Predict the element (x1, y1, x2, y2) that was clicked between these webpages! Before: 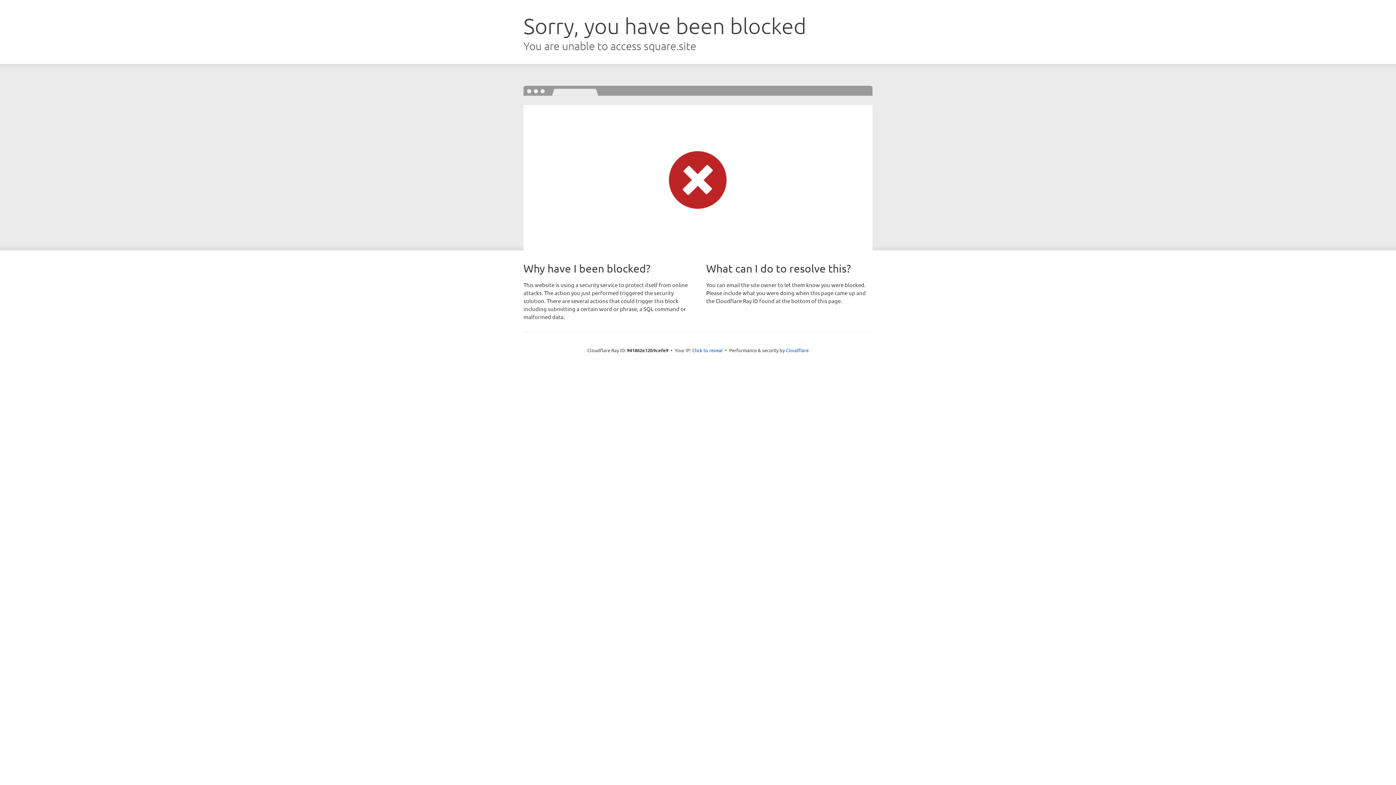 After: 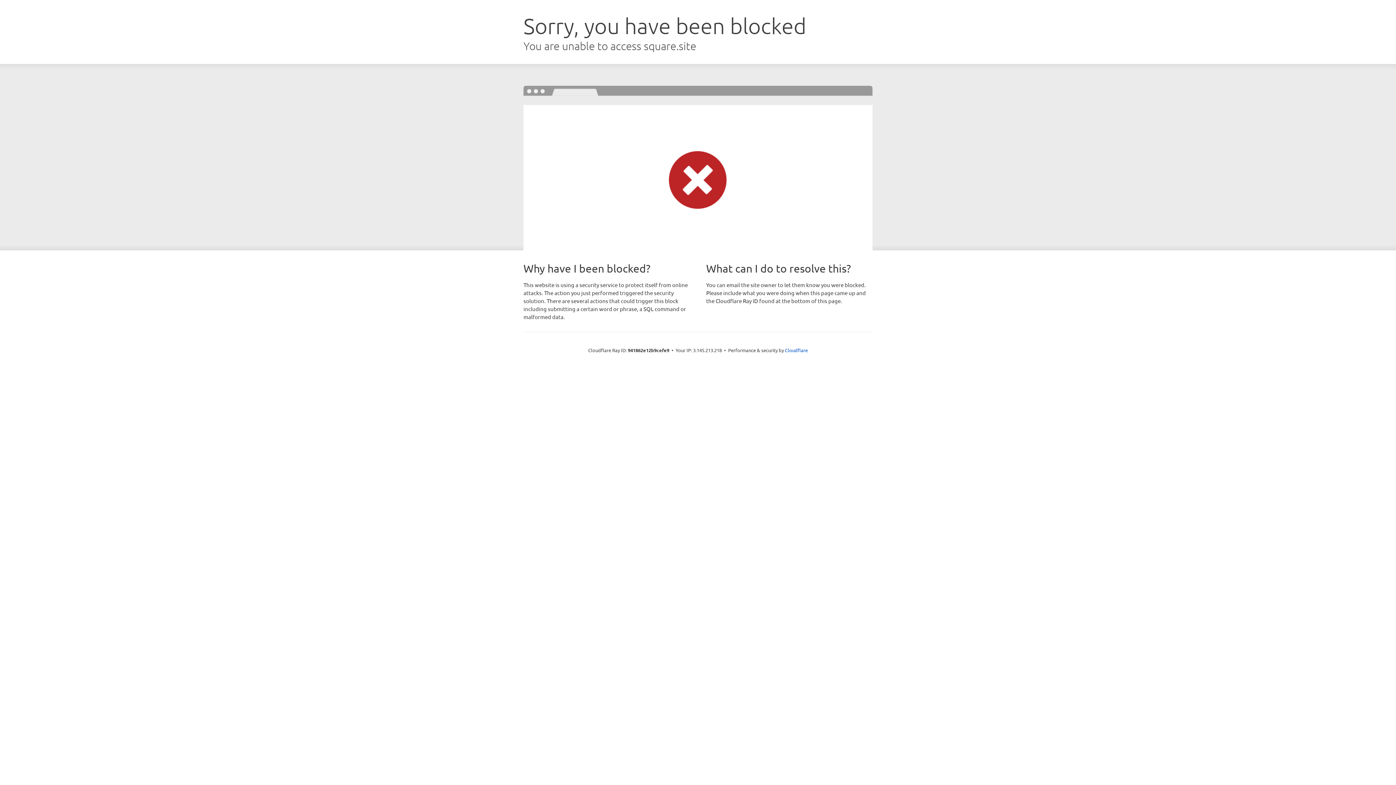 Action: label: Click to reveal bbox: (692, 346, 722, 353)